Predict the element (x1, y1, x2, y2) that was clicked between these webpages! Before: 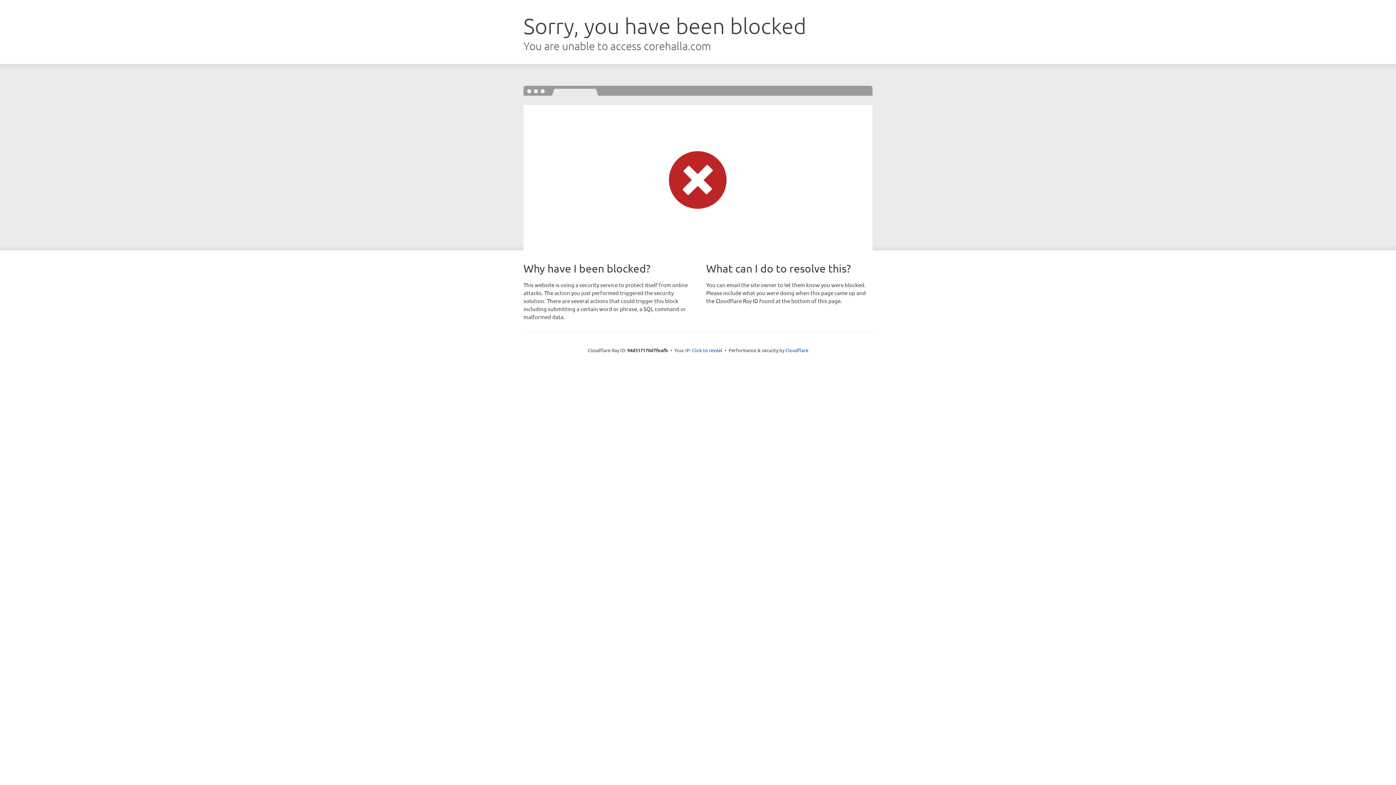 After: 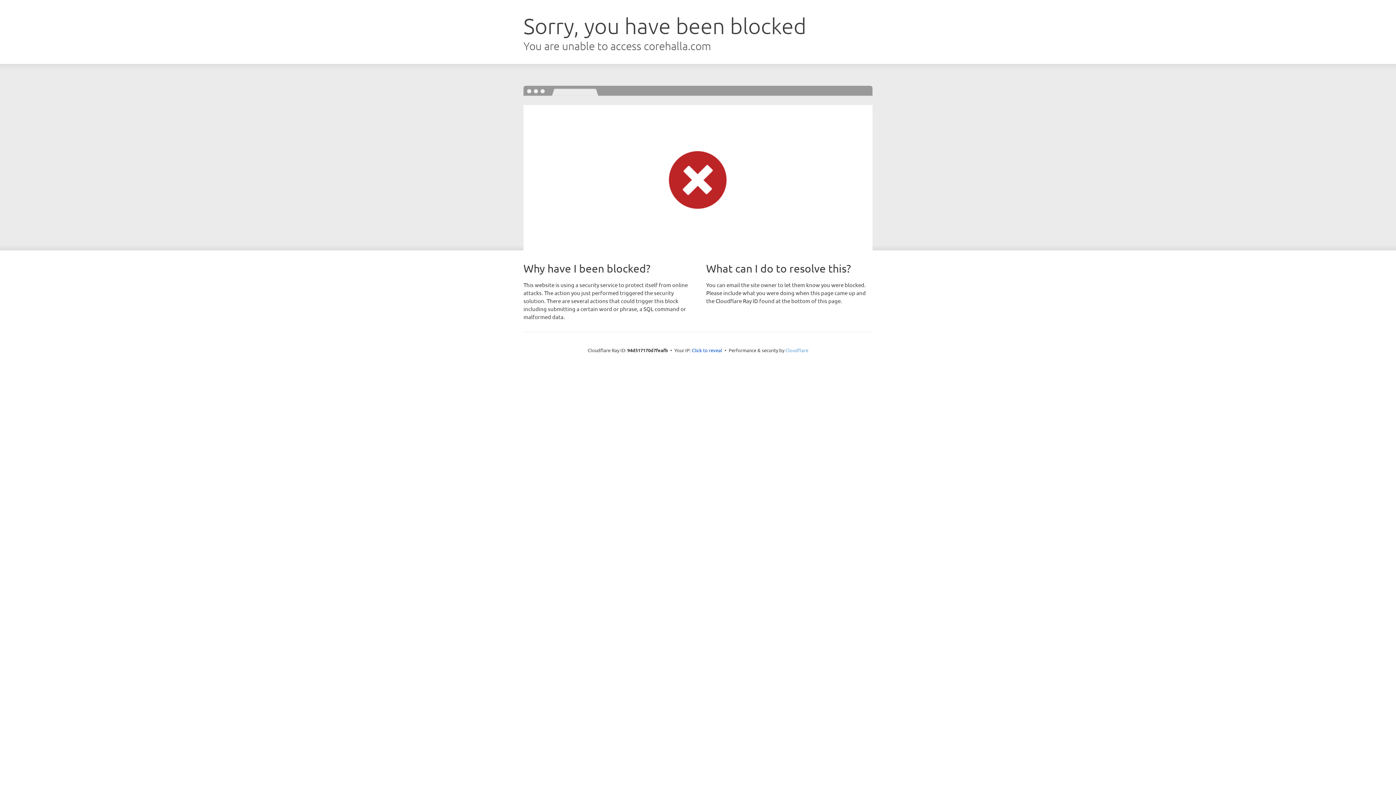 Action: label: Cloudflare bbox: (785, 347, 808, 353)